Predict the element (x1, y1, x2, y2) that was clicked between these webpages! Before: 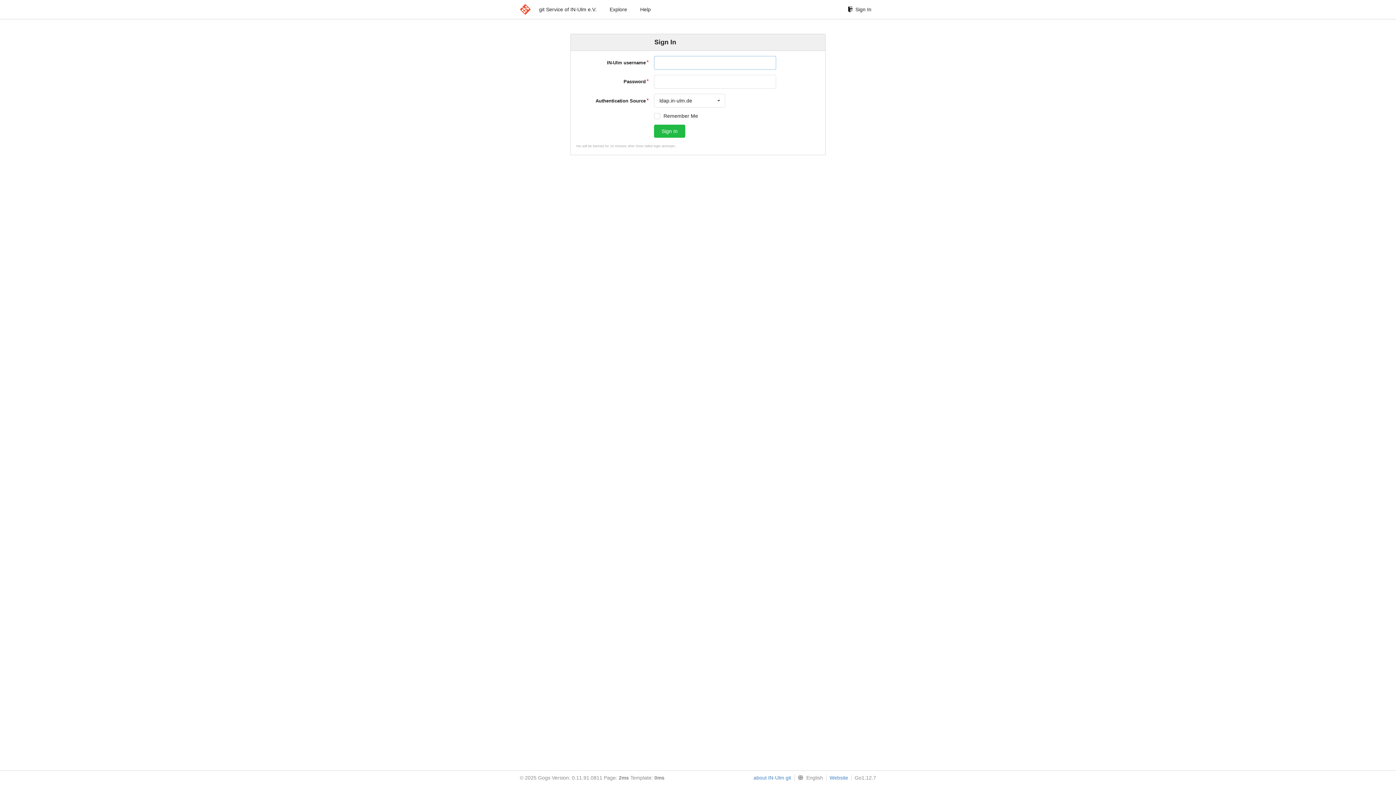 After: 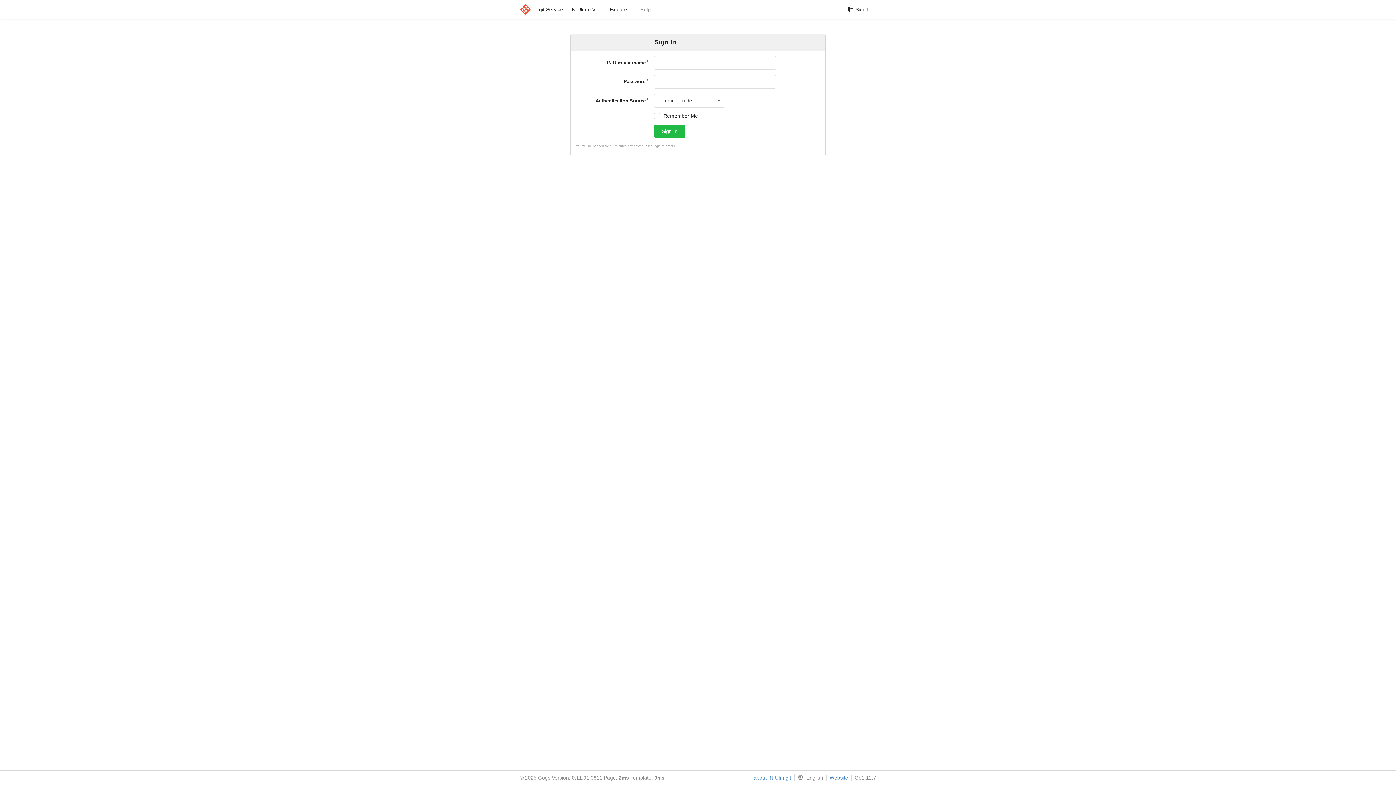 Action: bbox: (635, 2, 655, 16) label: Help